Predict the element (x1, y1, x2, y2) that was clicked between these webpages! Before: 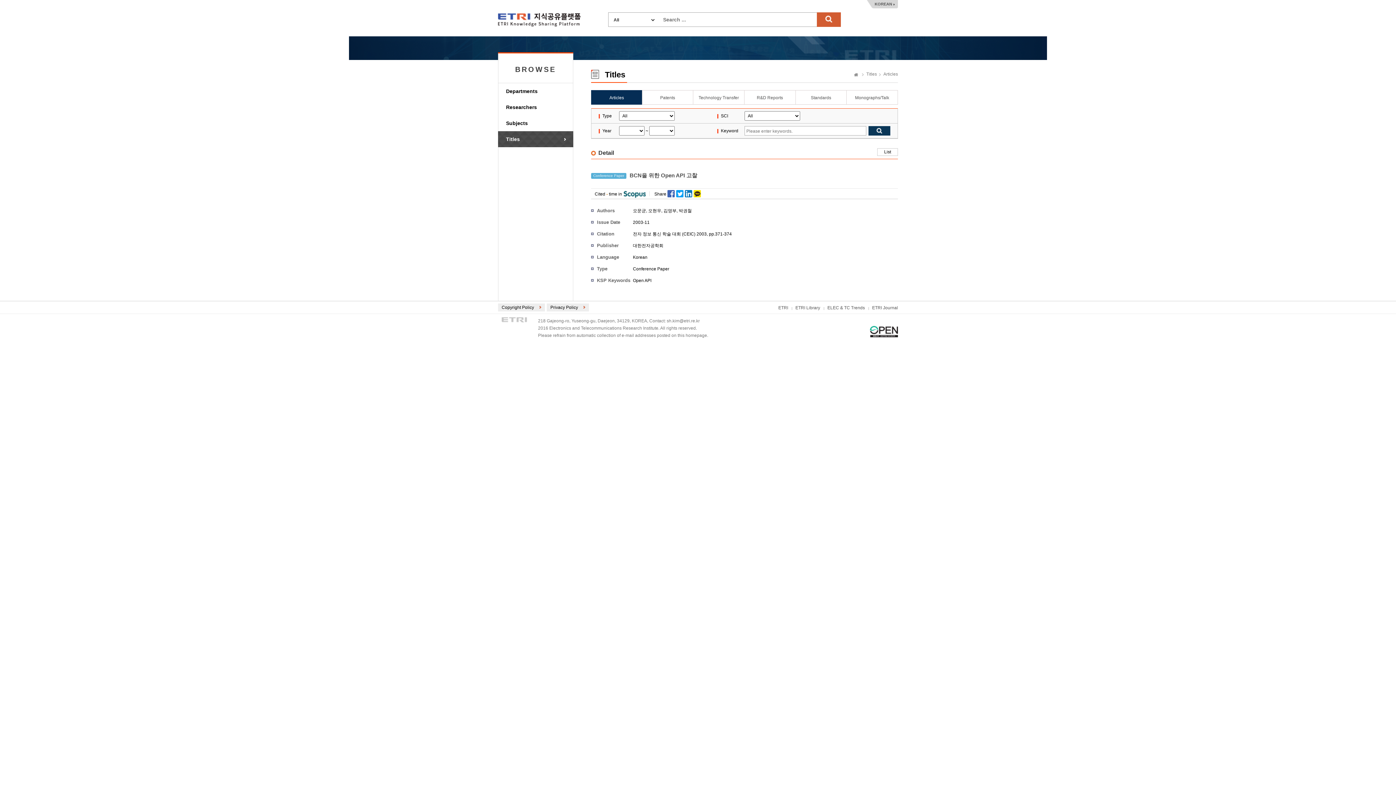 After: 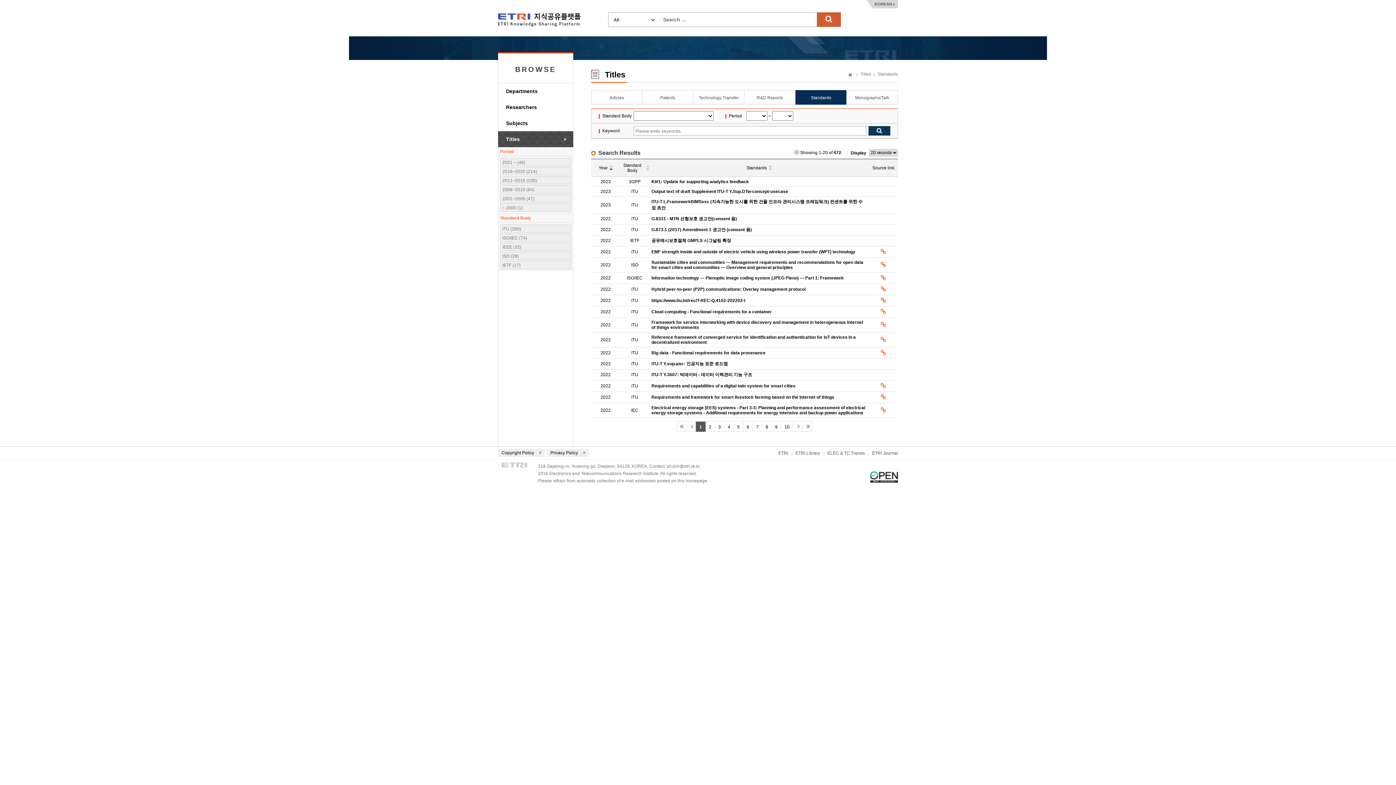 Action: bbox: (795, 90, 846, 104) label: Standards